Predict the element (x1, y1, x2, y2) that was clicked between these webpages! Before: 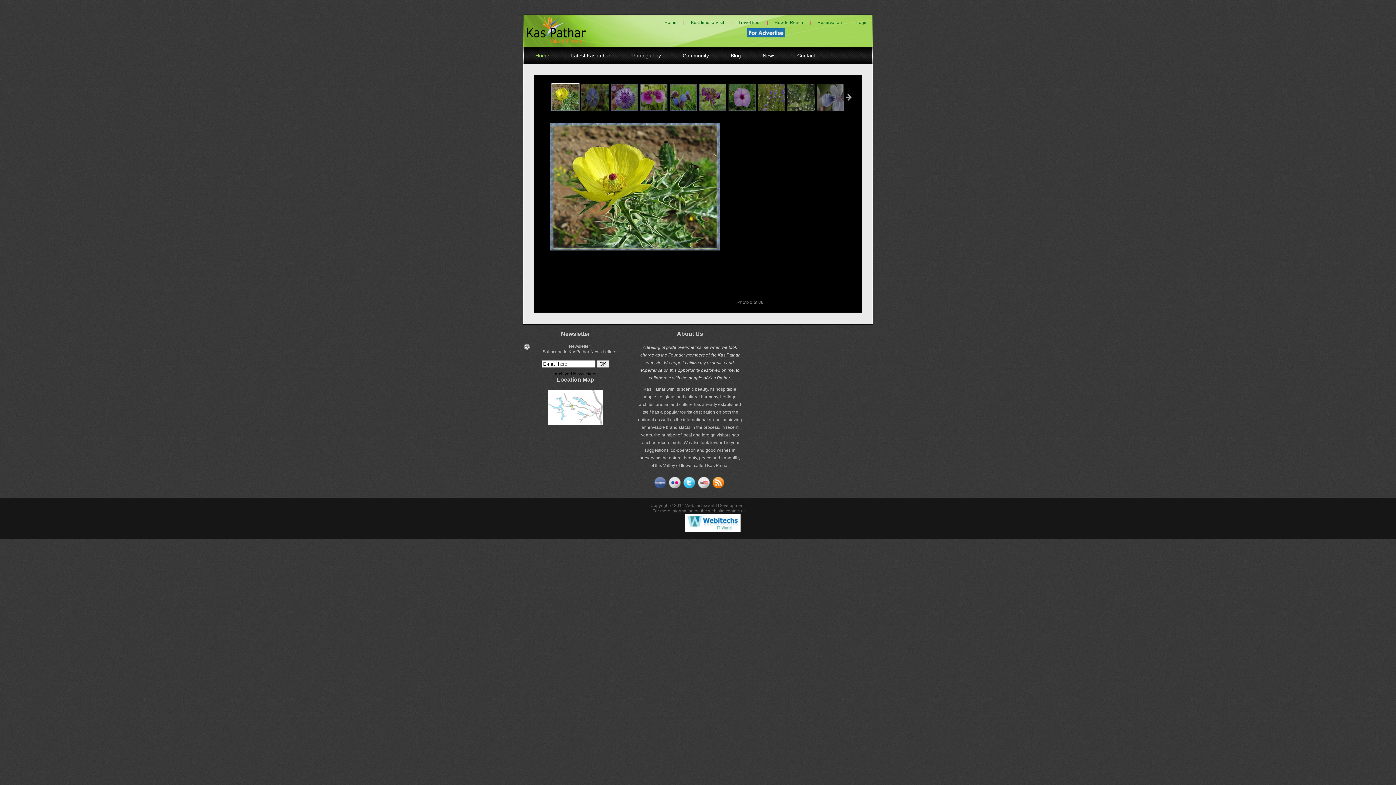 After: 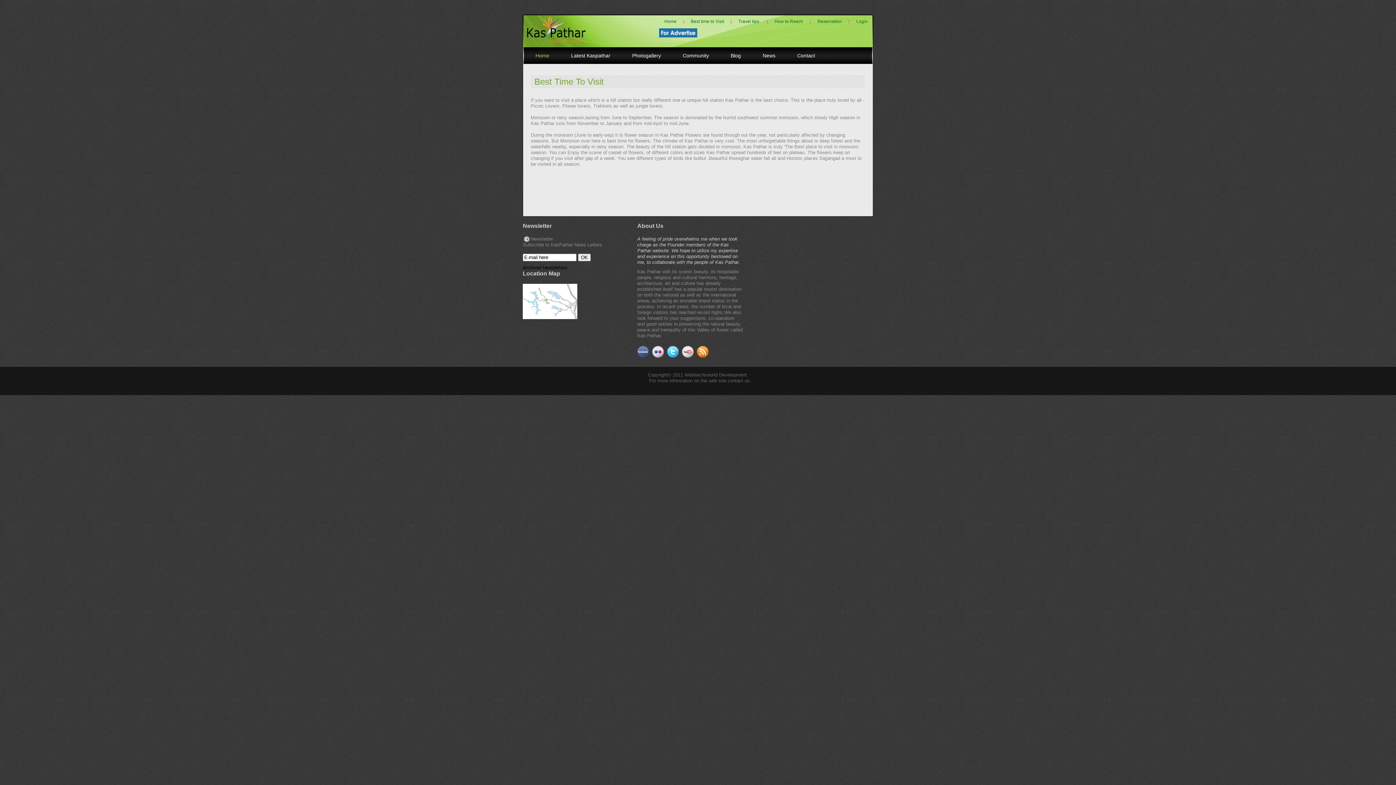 Action: label: Best time to Visit bbox: (685, 14, 729, 29)